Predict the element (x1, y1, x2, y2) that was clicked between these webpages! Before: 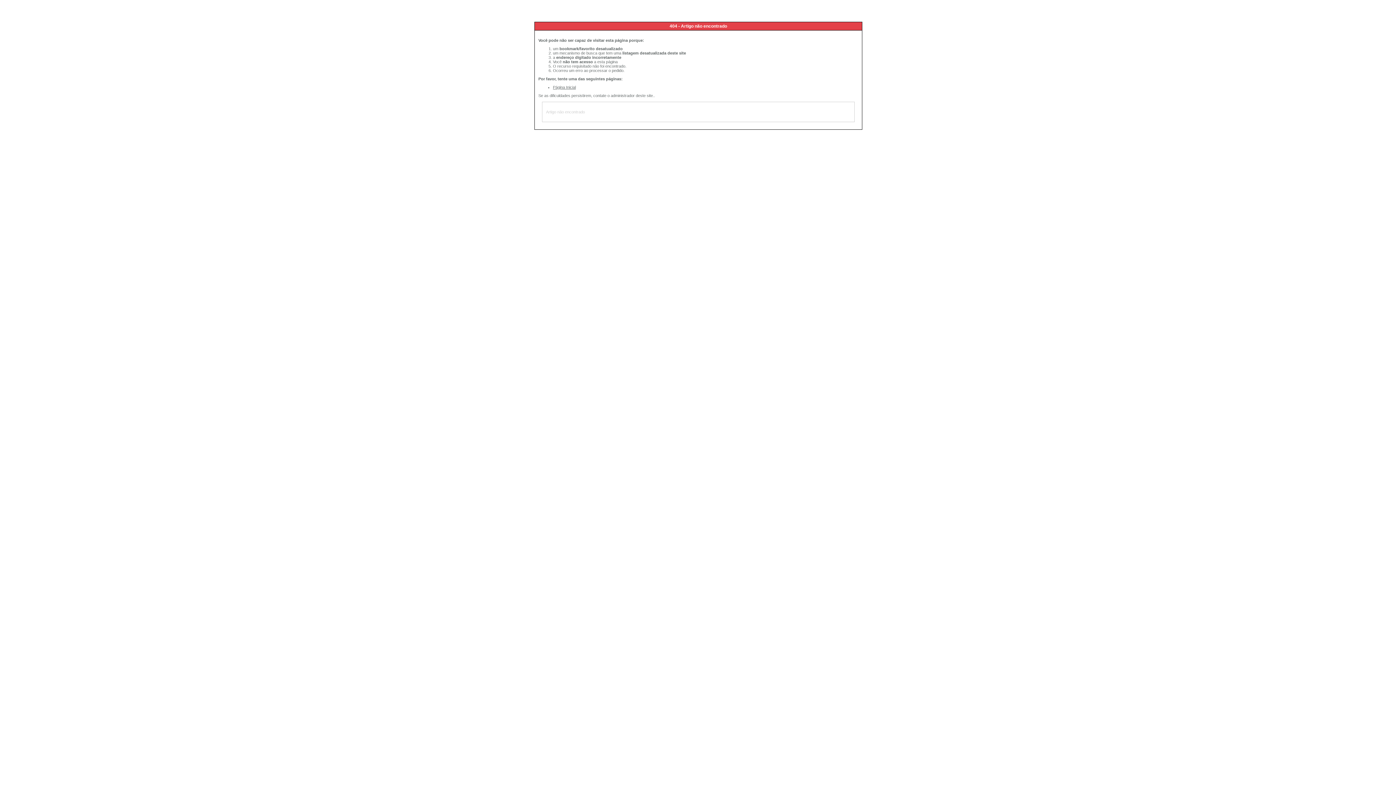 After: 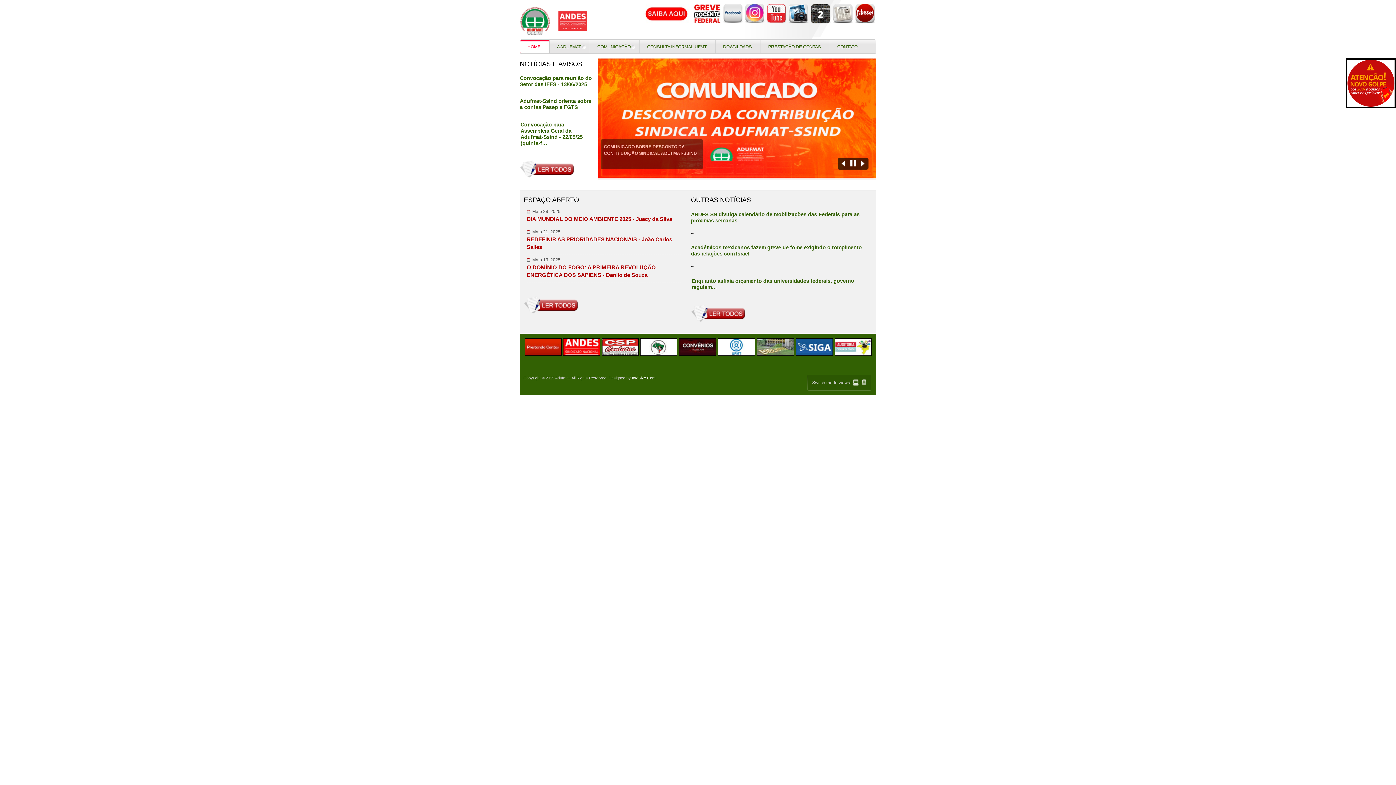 Action: label: Página Inicial bbox: (553, 85, 576, 89)